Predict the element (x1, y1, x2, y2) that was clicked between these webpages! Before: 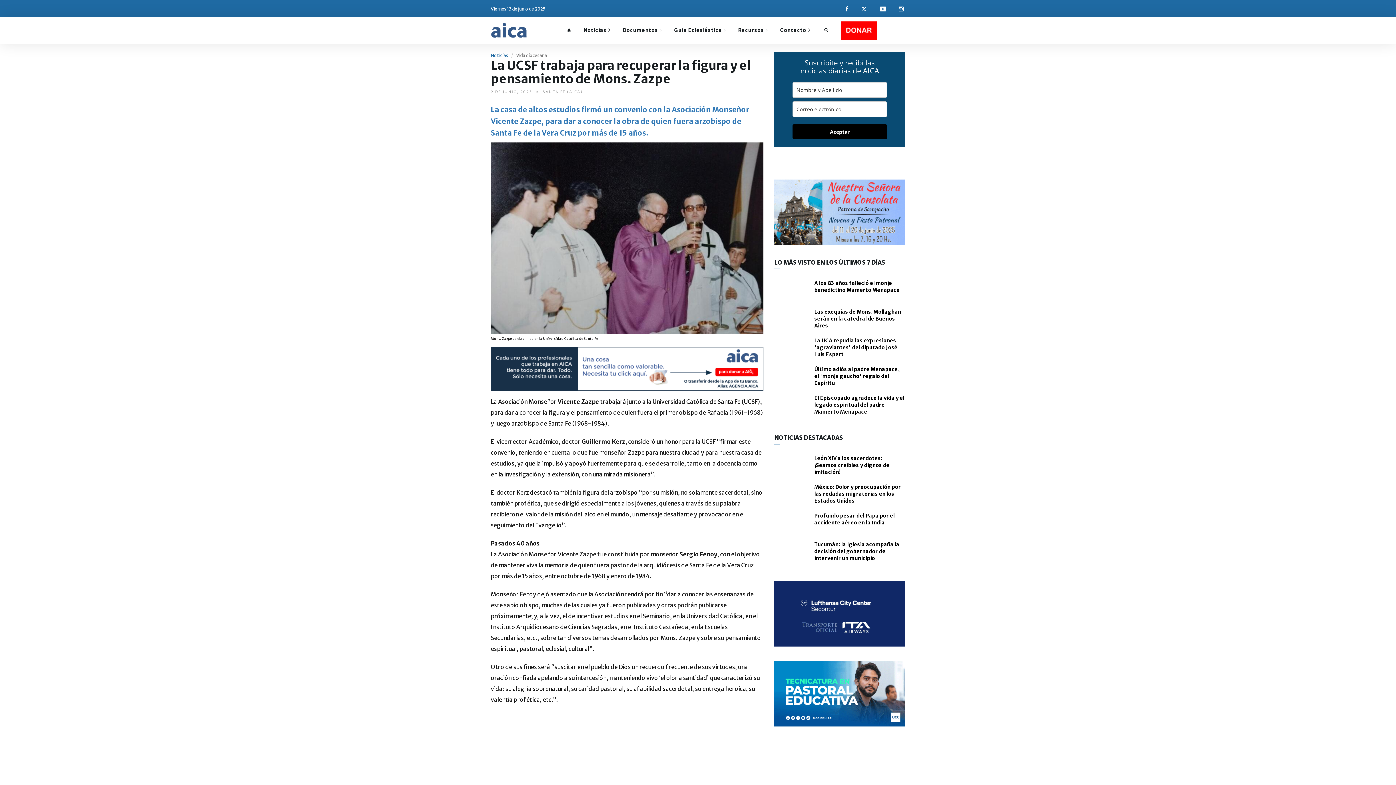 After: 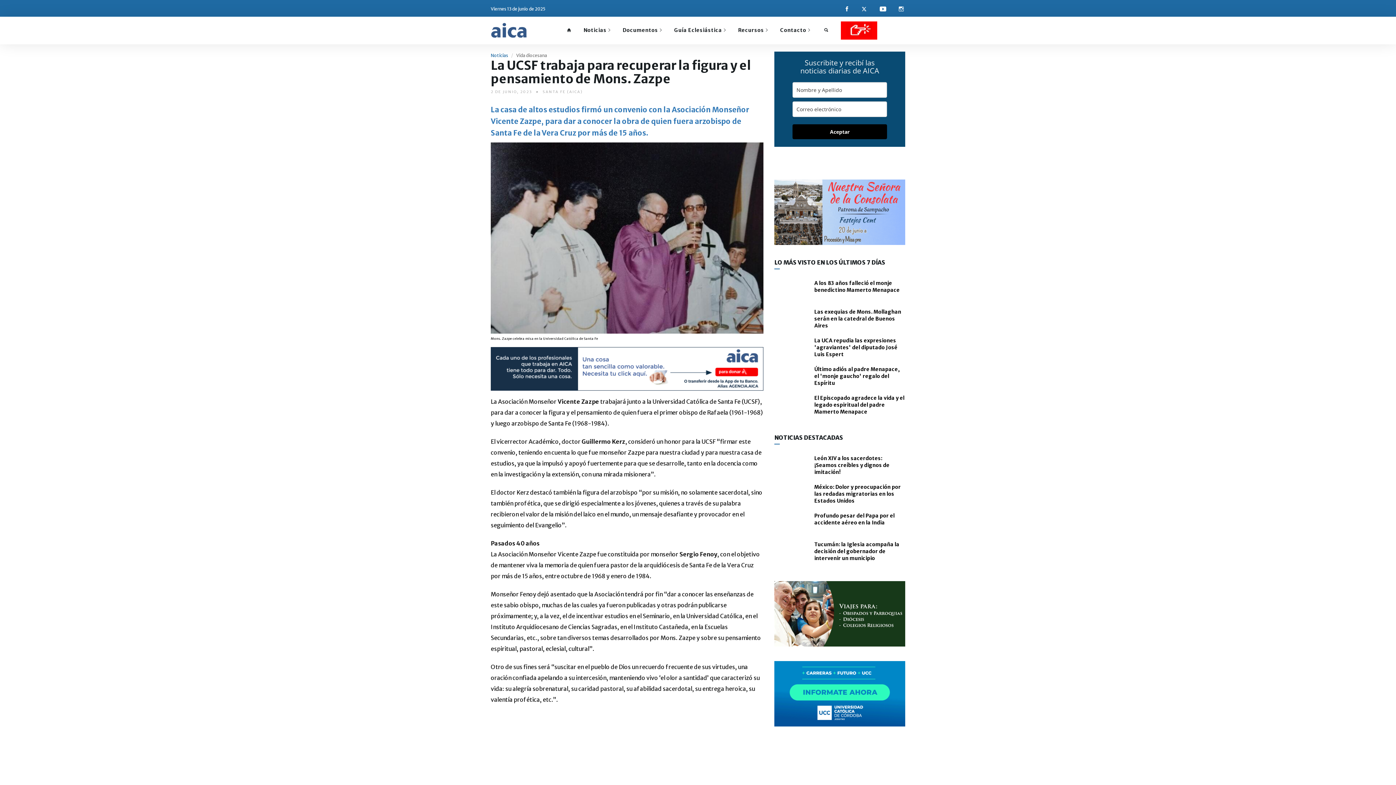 Action: bbox: (774, 690, 905, 697)